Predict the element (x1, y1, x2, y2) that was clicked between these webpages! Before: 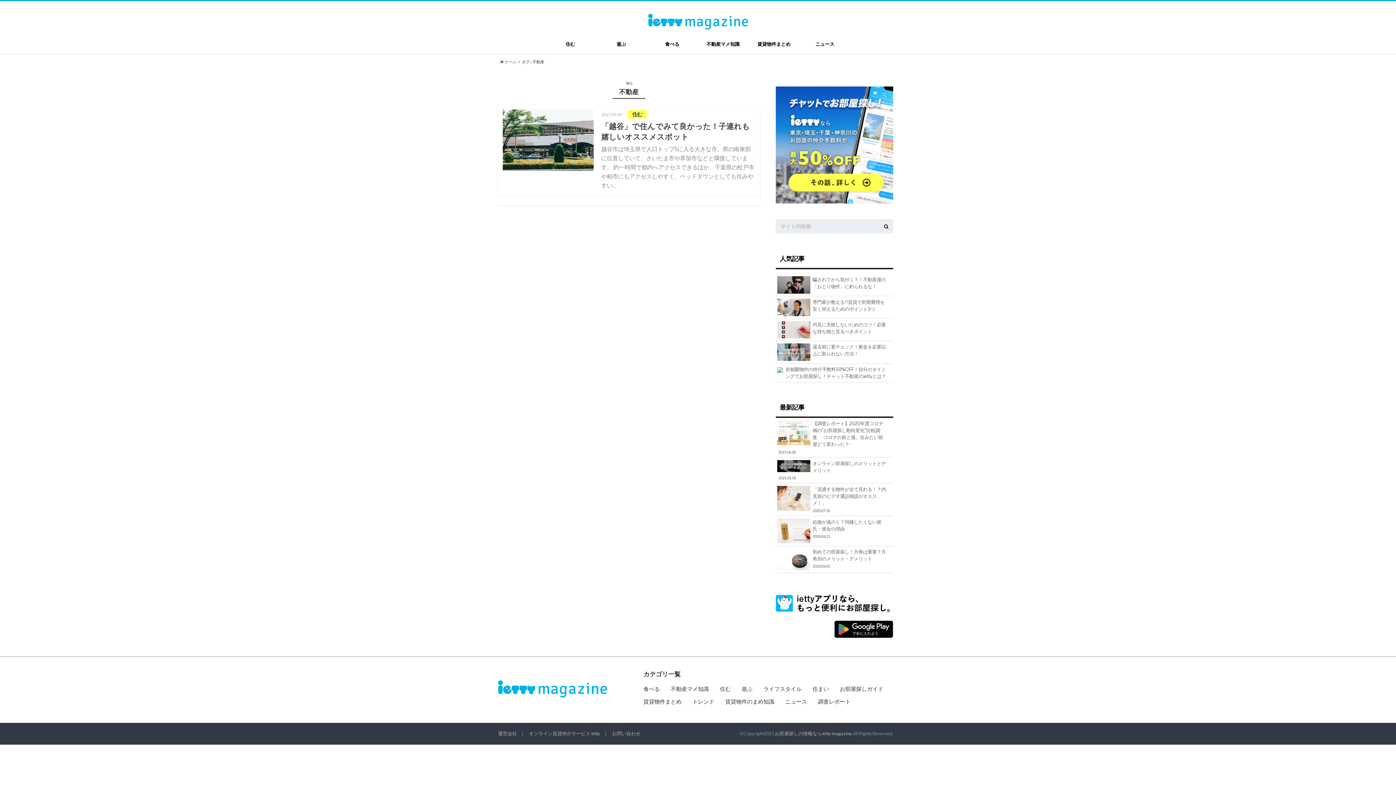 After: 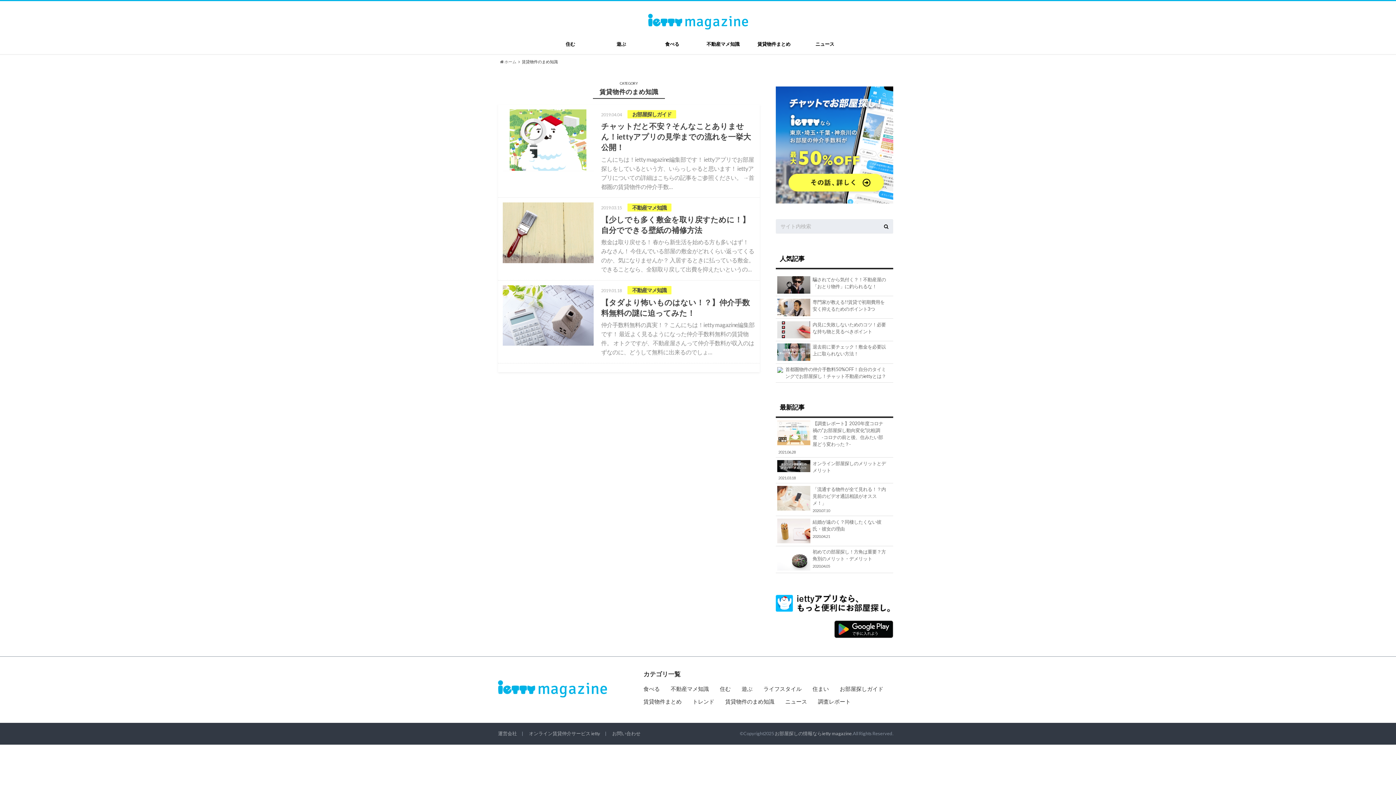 Action: label: 賃貸物件のまめ知識 bbox: (725, 697, 774, 706)